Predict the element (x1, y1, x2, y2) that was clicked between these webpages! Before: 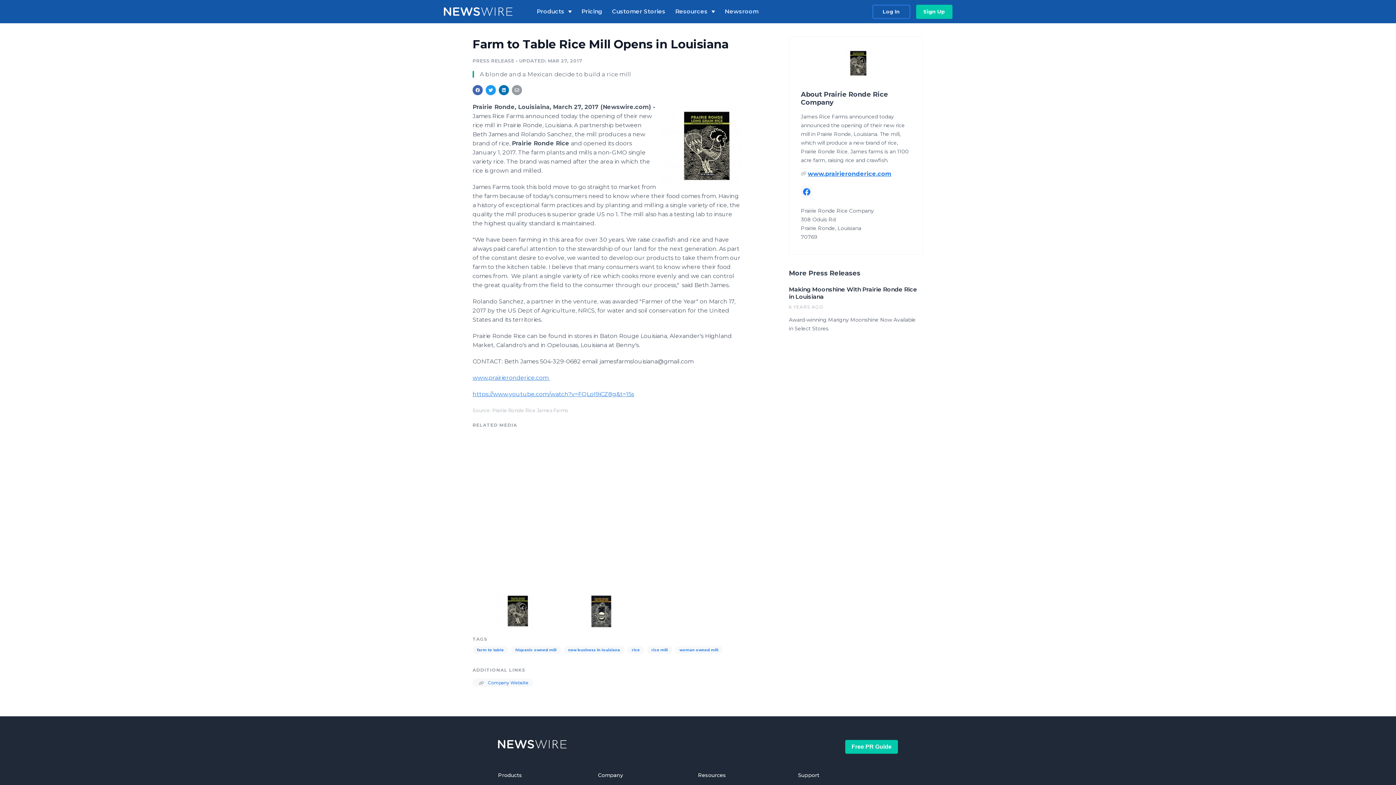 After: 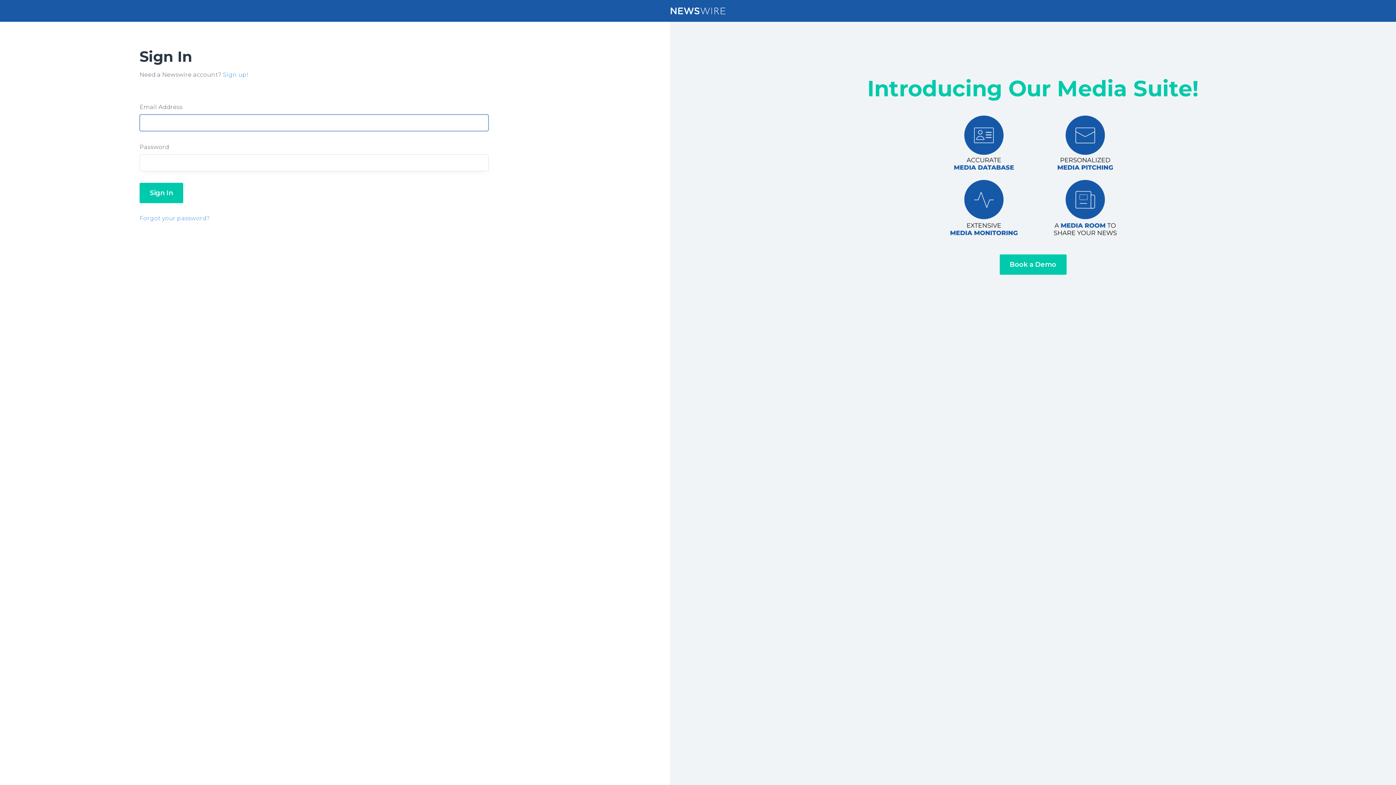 Action: bbox: (872, 4, 910, 18) label: Log In